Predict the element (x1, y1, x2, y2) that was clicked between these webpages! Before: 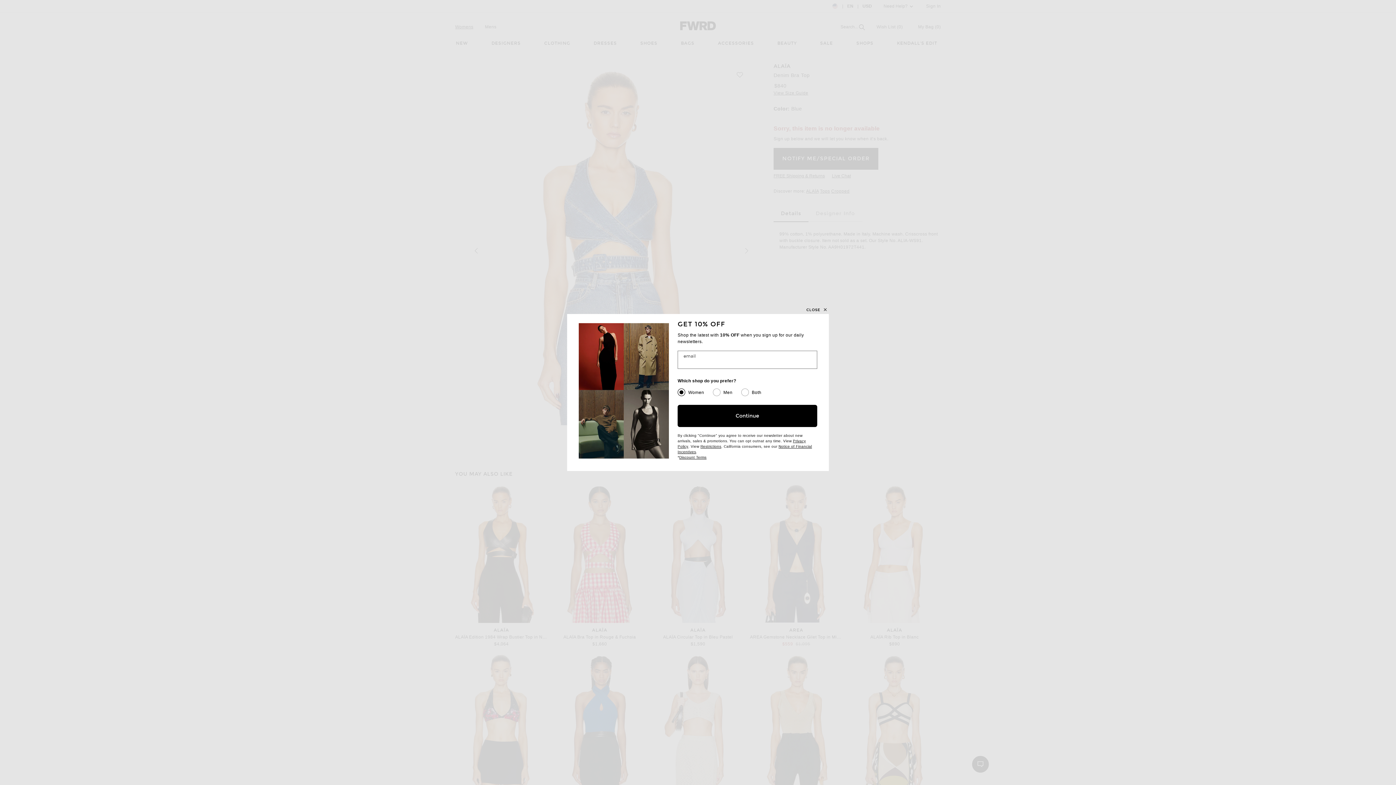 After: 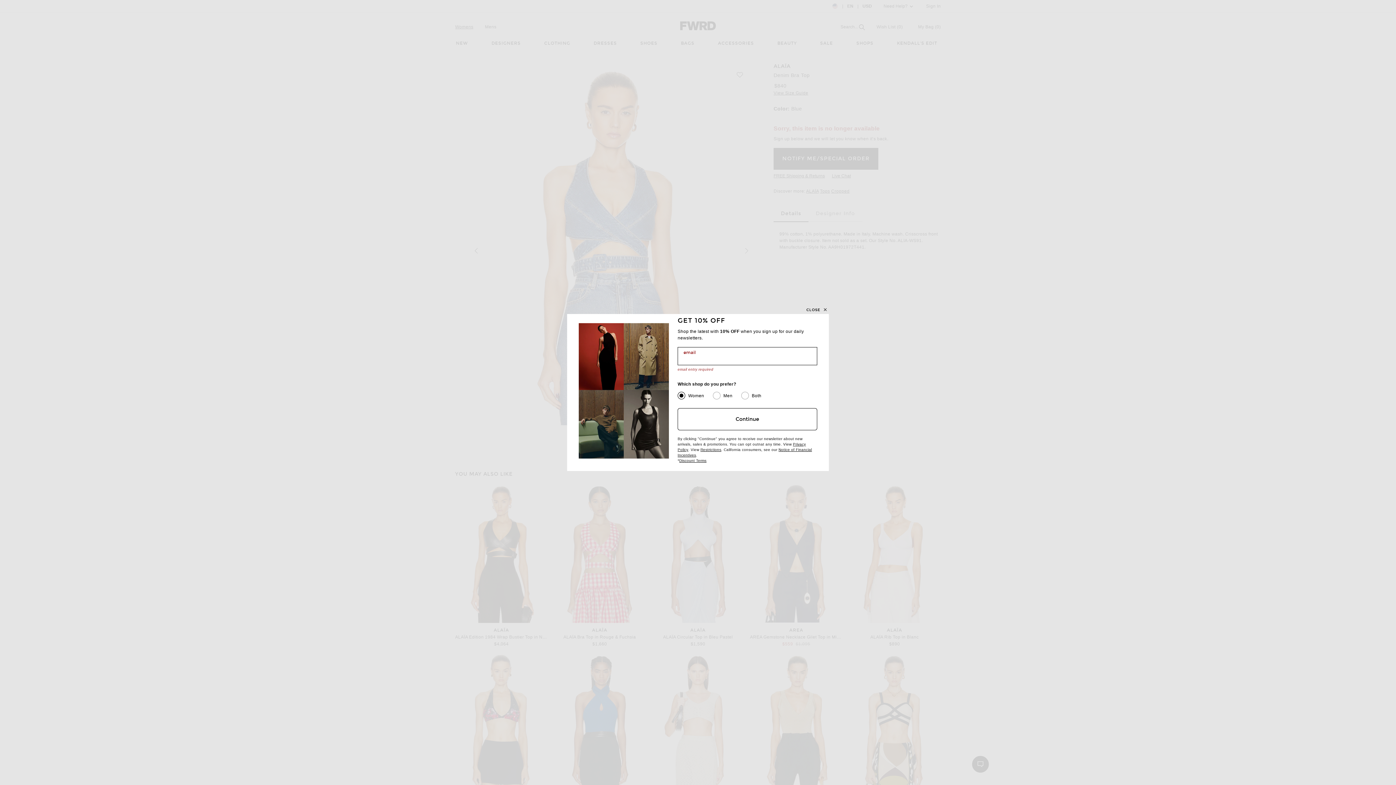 Action: label: Continue bbox: (677, 404, 817, 427)